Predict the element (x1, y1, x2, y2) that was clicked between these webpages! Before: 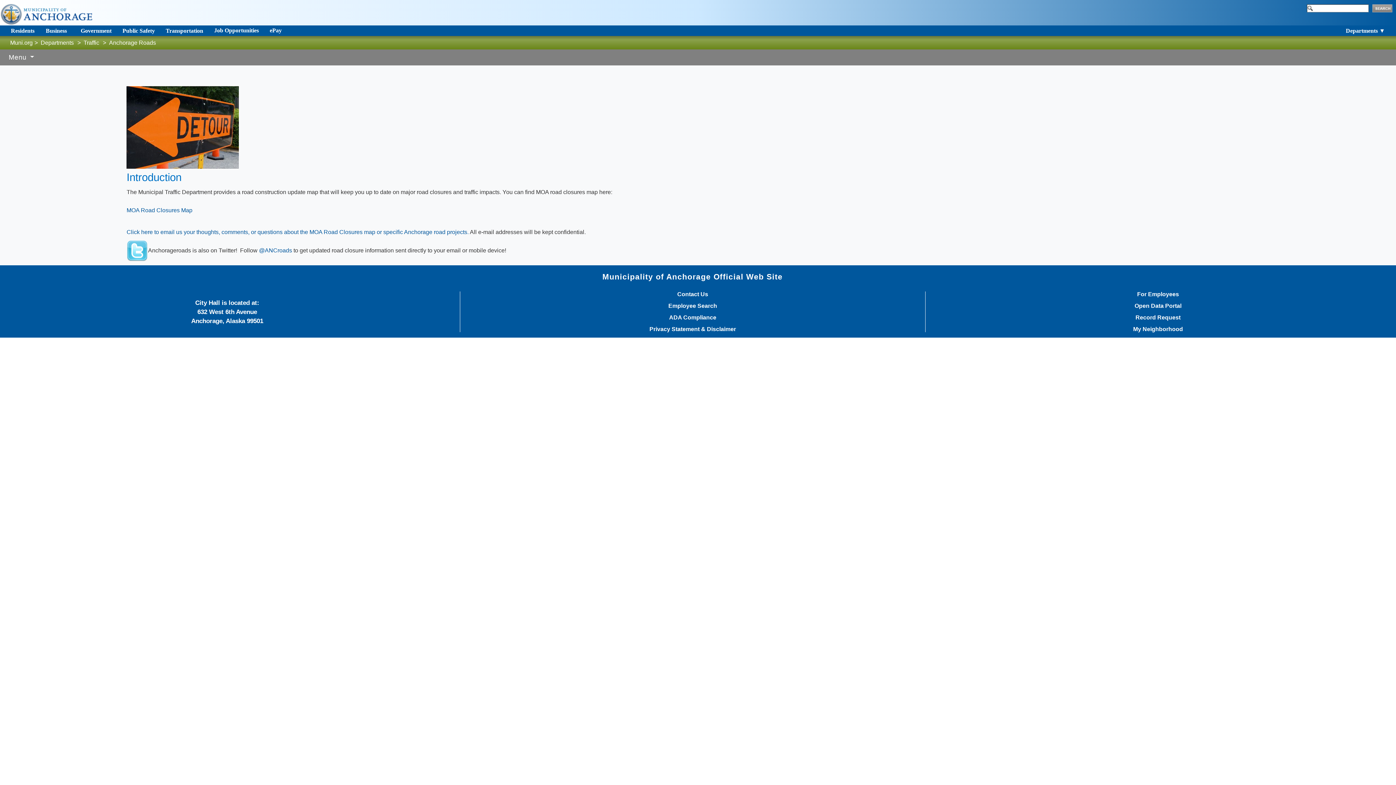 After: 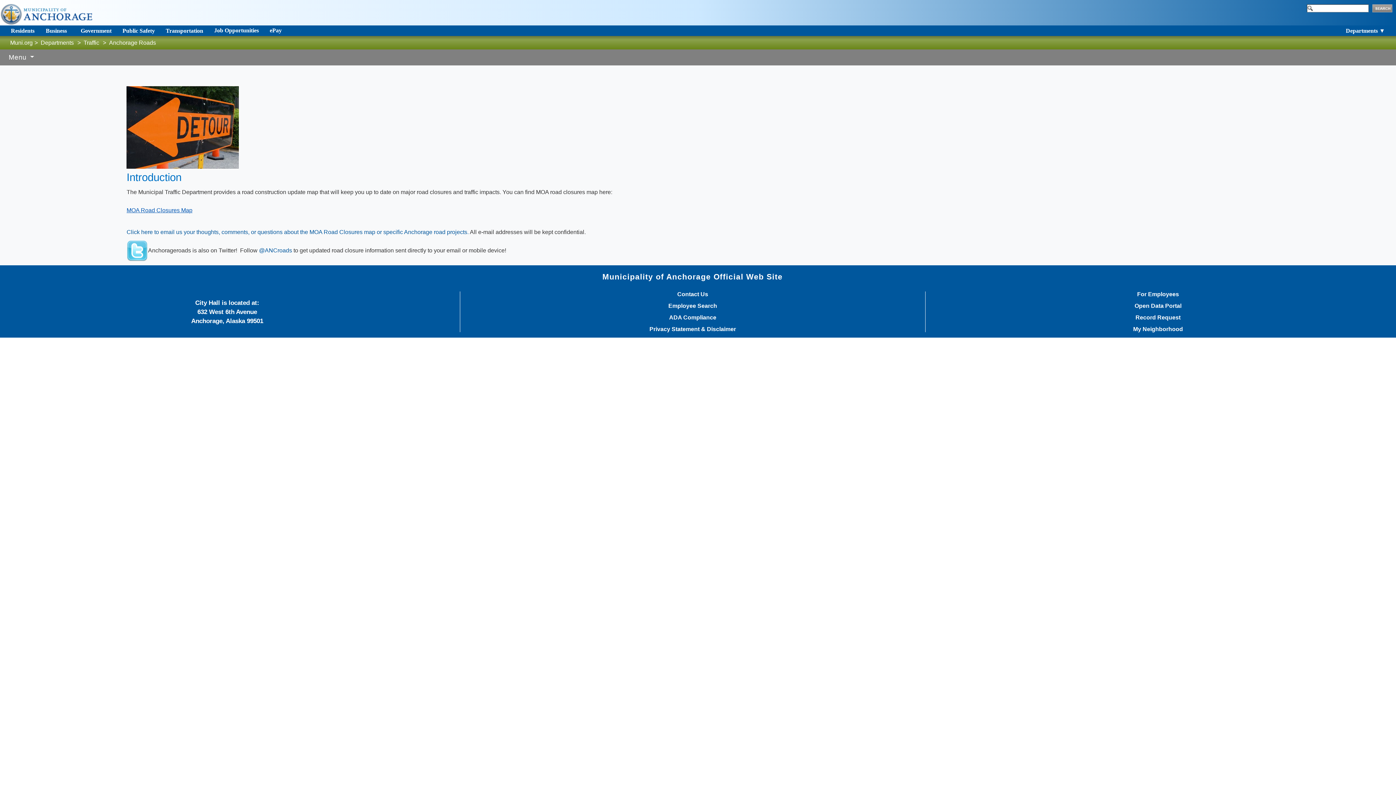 Action: bbox: (126, 207, 192, 213) label: MOA Road Closures Map